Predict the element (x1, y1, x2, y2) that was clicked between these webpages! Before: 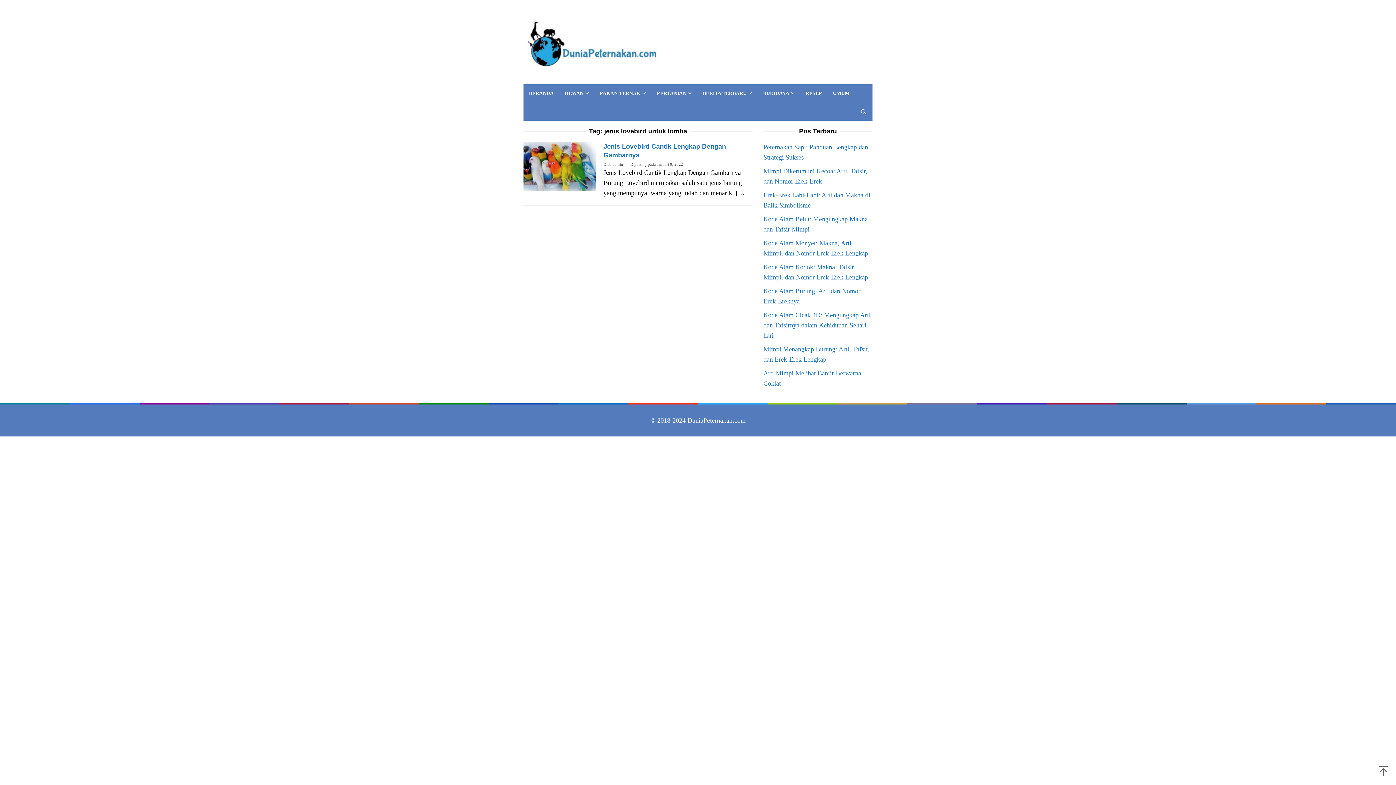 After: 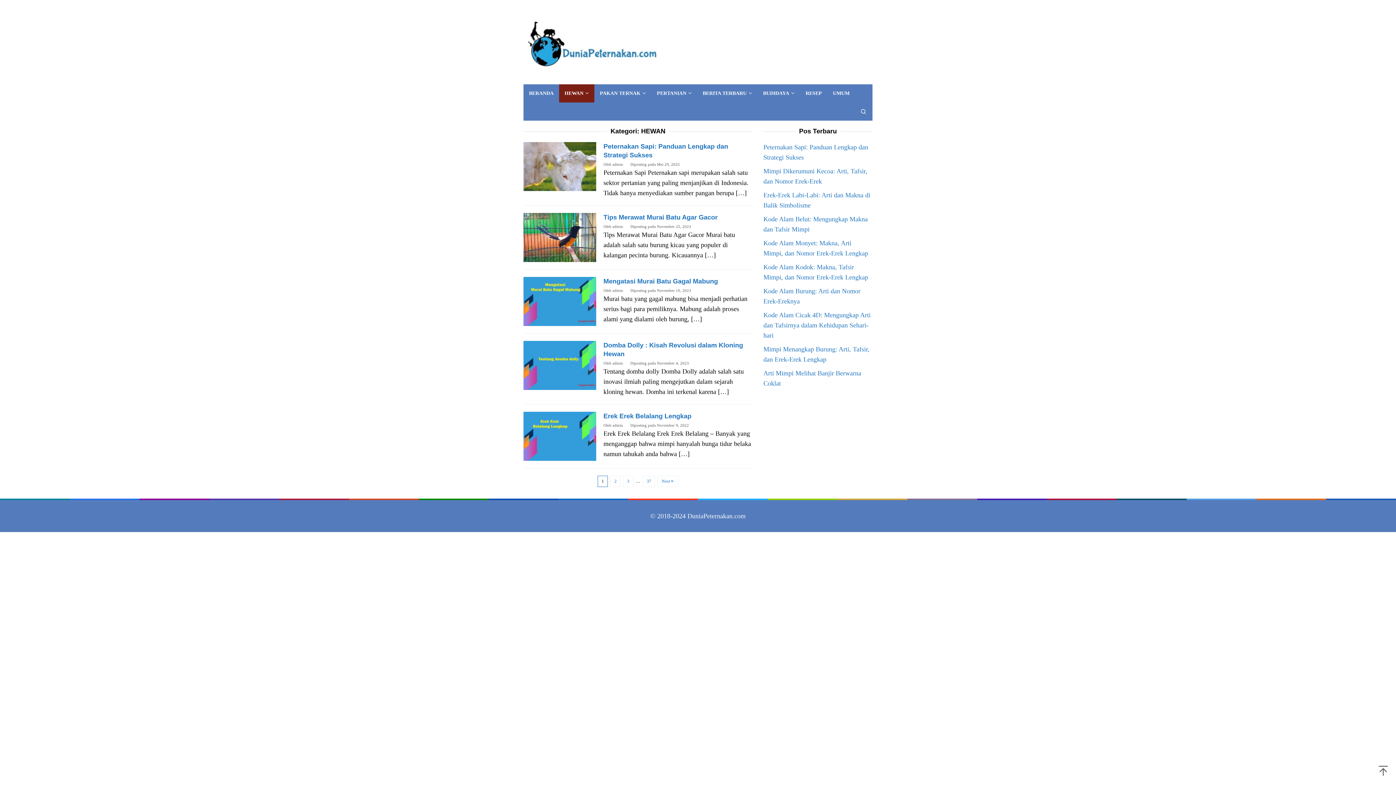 Action: label: HEWAN bbox: (559, 84, 594, 102)